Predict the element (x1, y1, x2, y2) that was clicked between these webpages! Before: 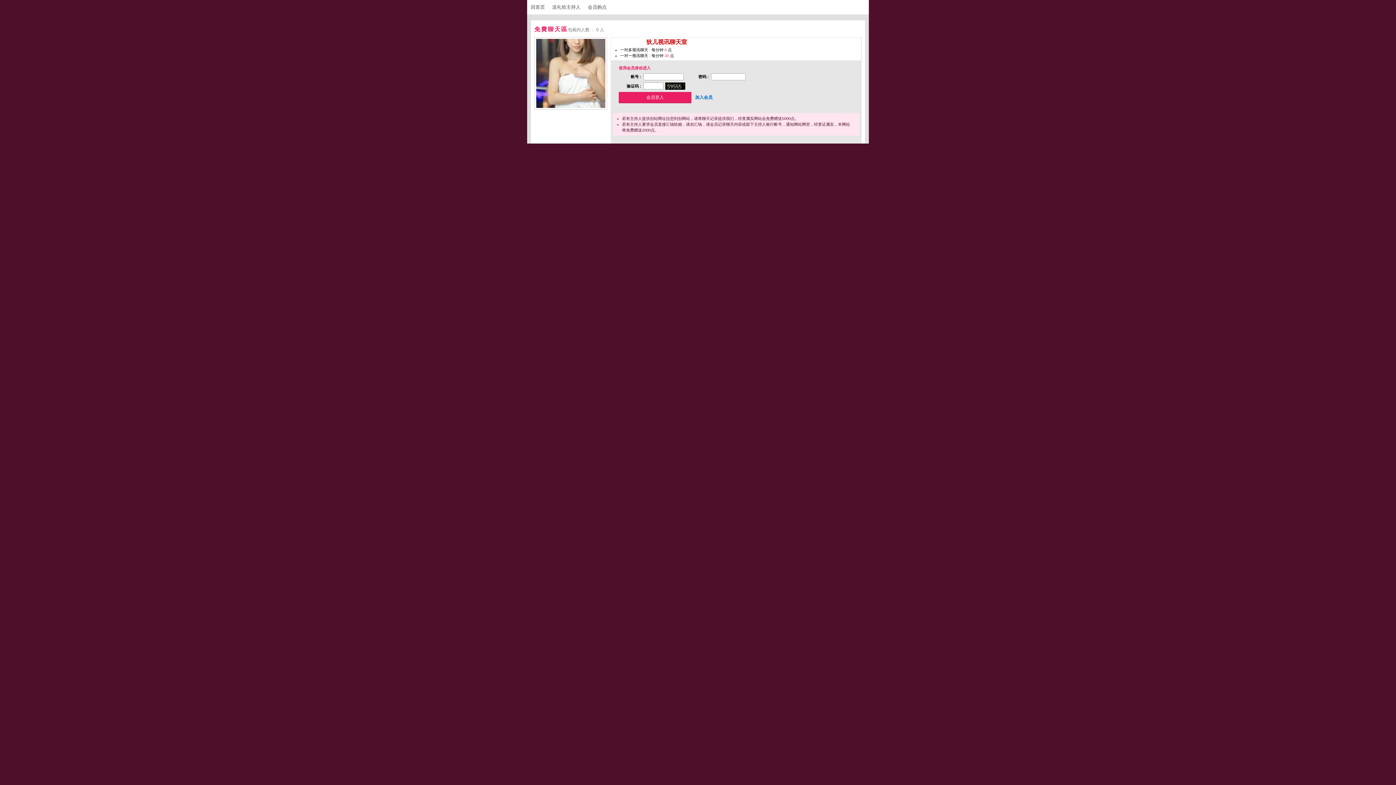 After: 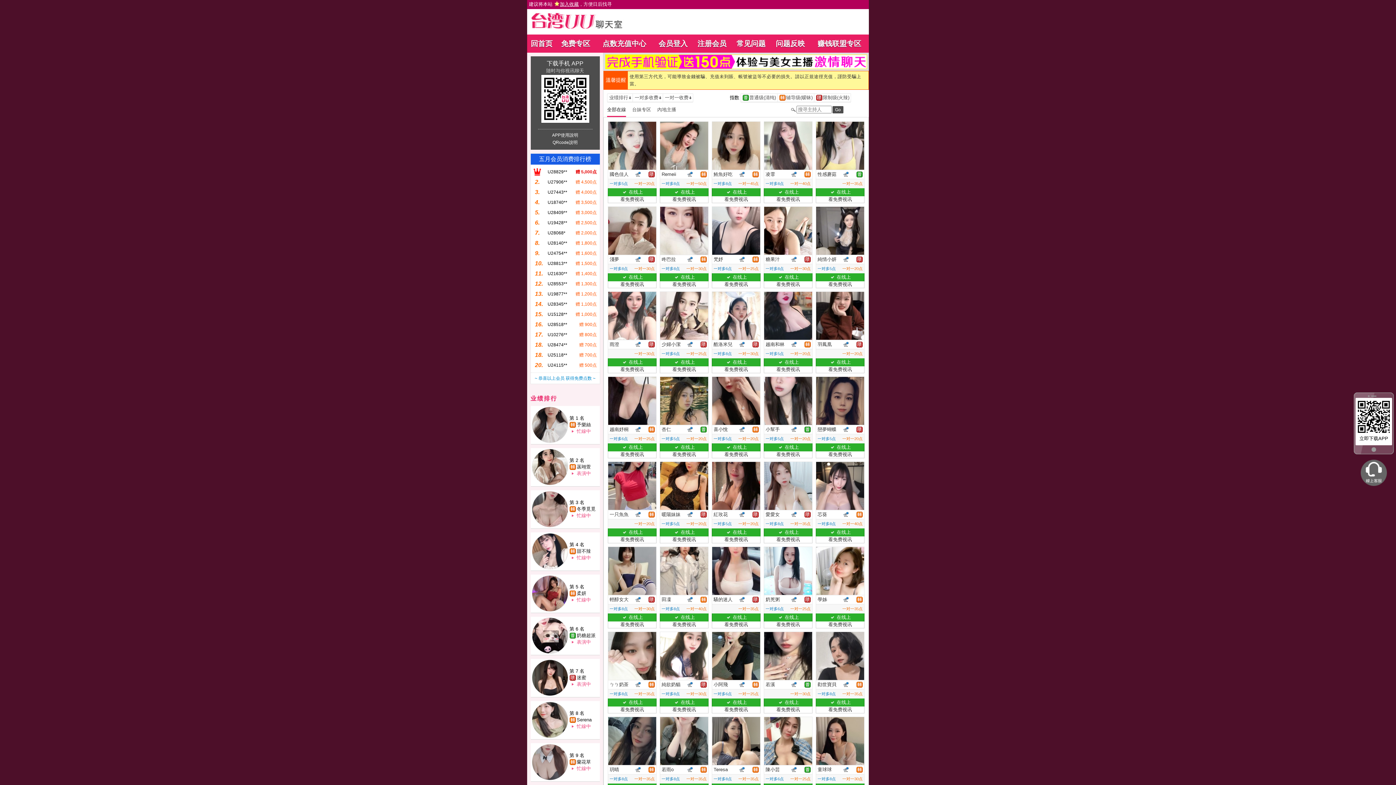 Action: label: 回首页 bbox: (530, 4, 551, 9)